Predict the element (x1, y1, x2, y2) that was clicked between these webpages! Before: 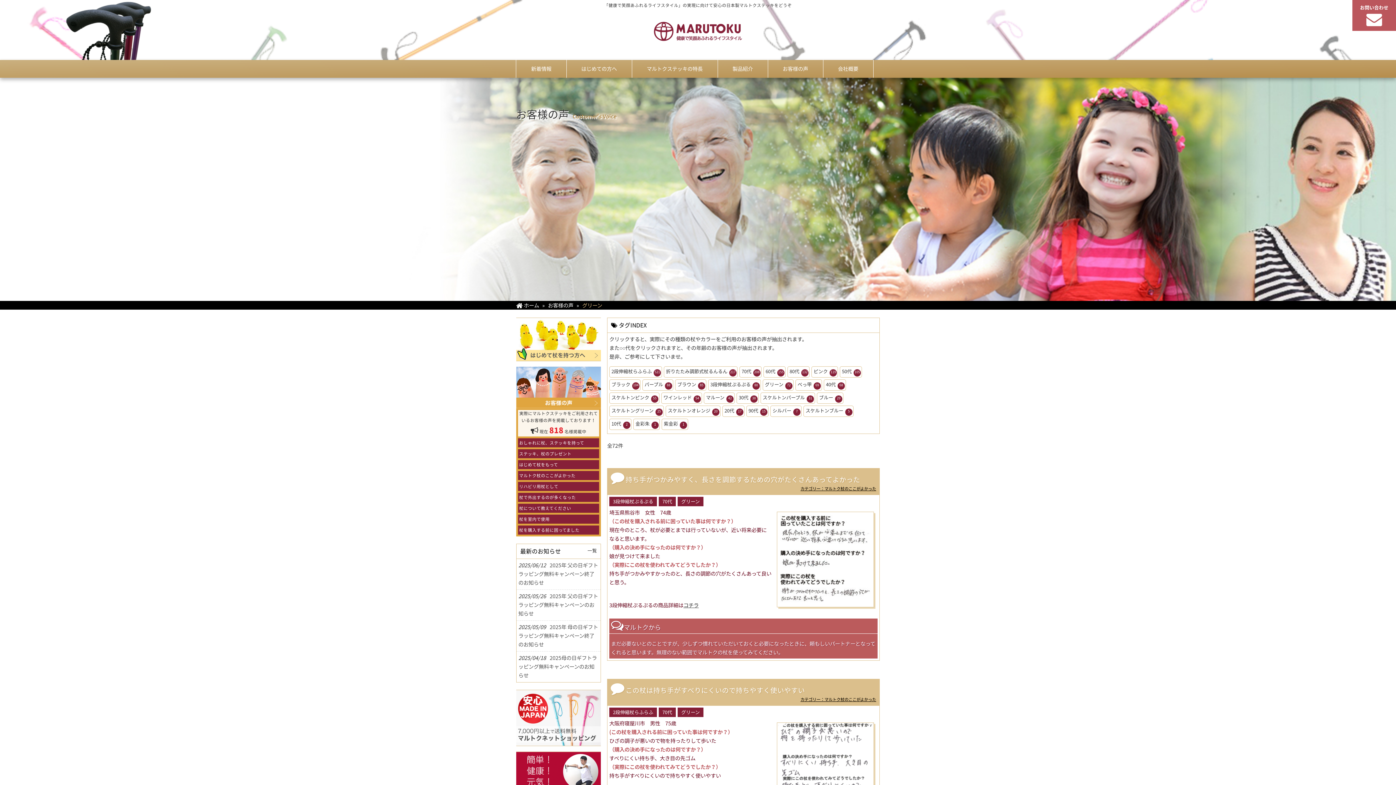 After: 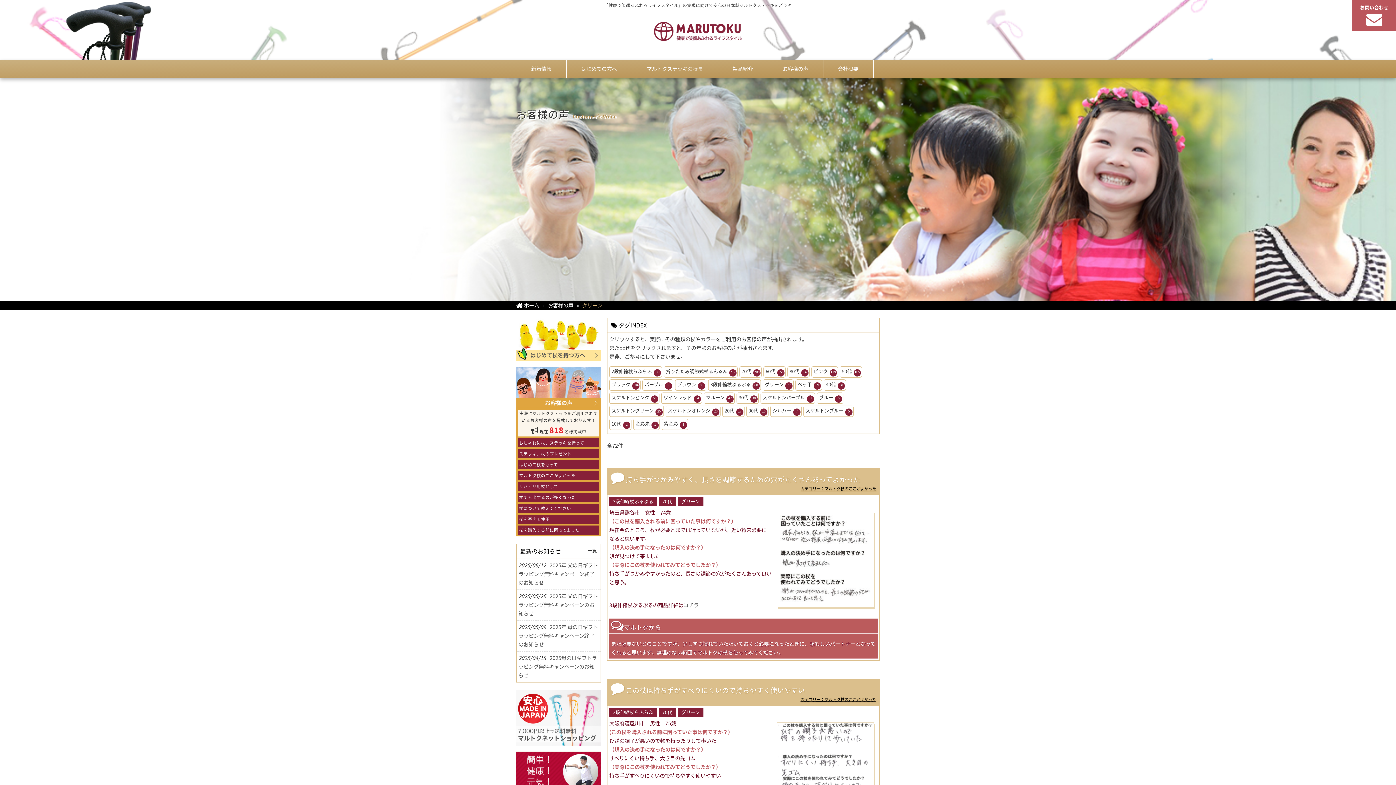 Action: label: グリーン bbox: (677, 497, 703, 506)